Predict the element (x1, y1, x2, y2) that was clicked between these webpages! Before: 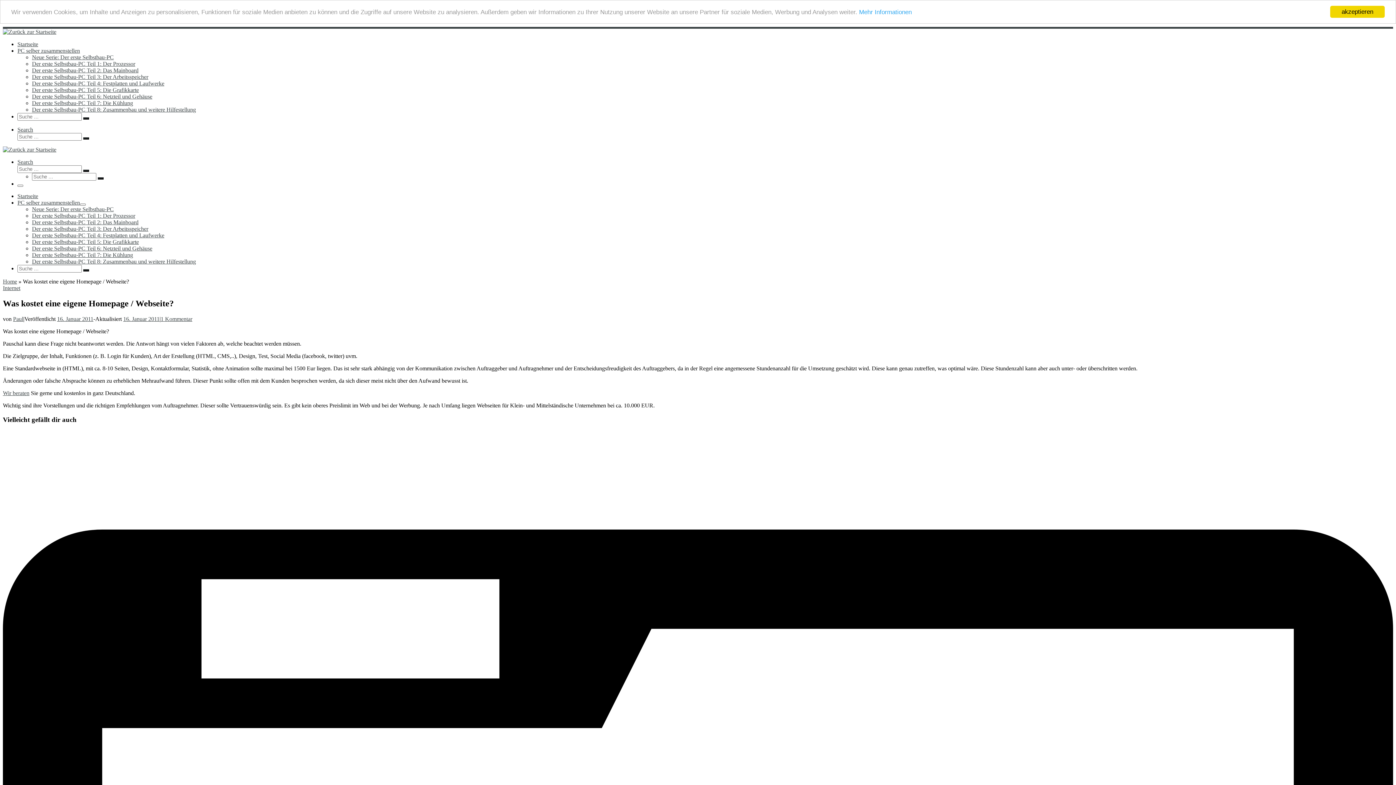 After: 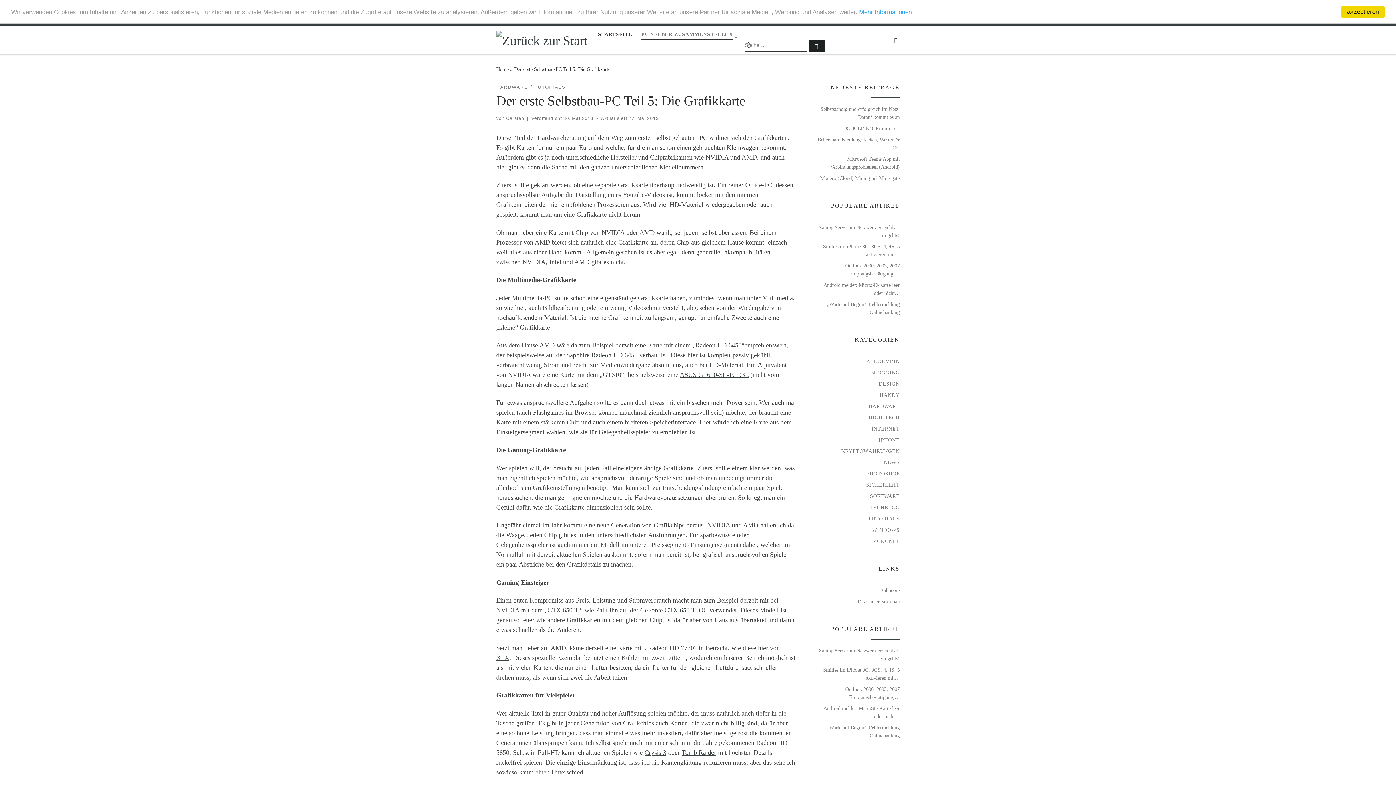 Action: bbox: (32, 238, 138, 245) label: Der erste Selbstbau-PC Teil 5: Die Grafikkarte